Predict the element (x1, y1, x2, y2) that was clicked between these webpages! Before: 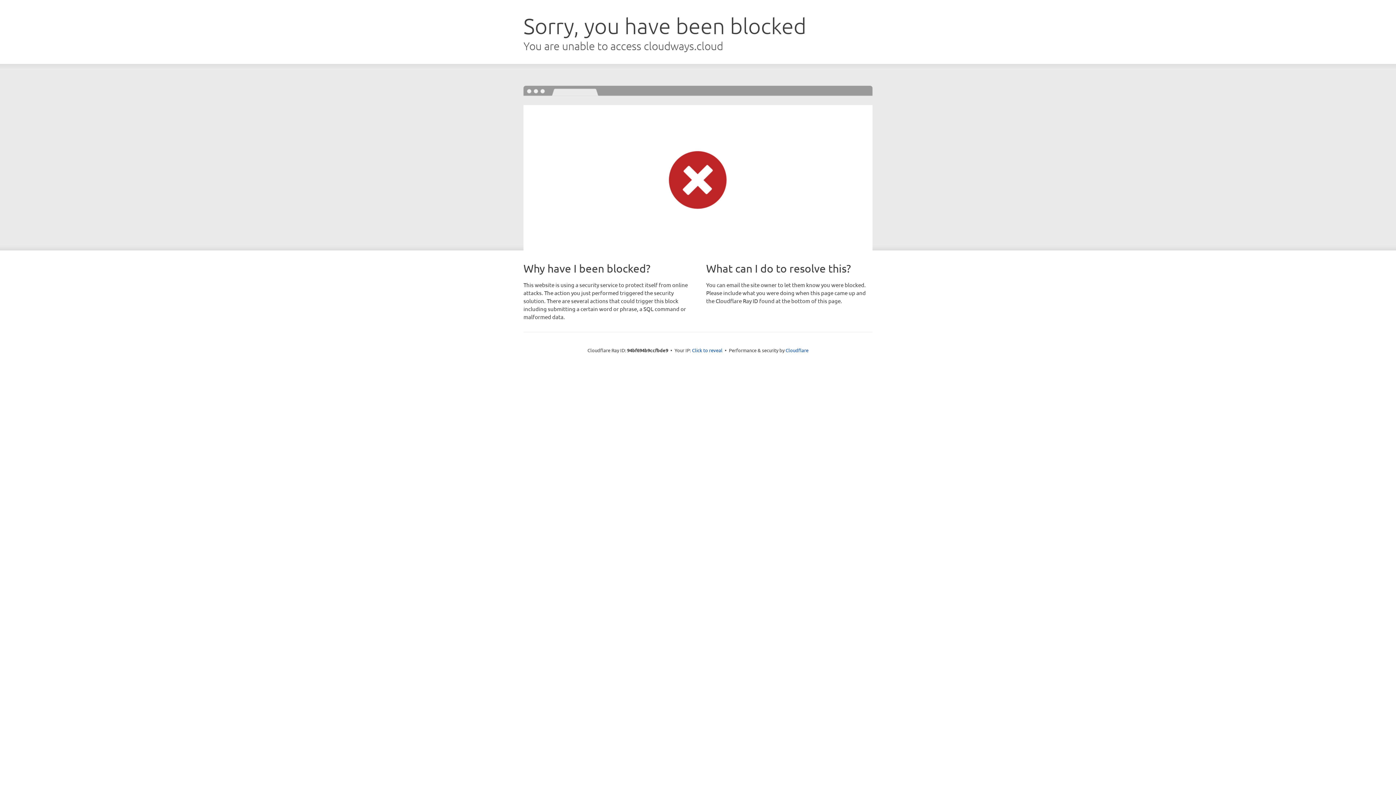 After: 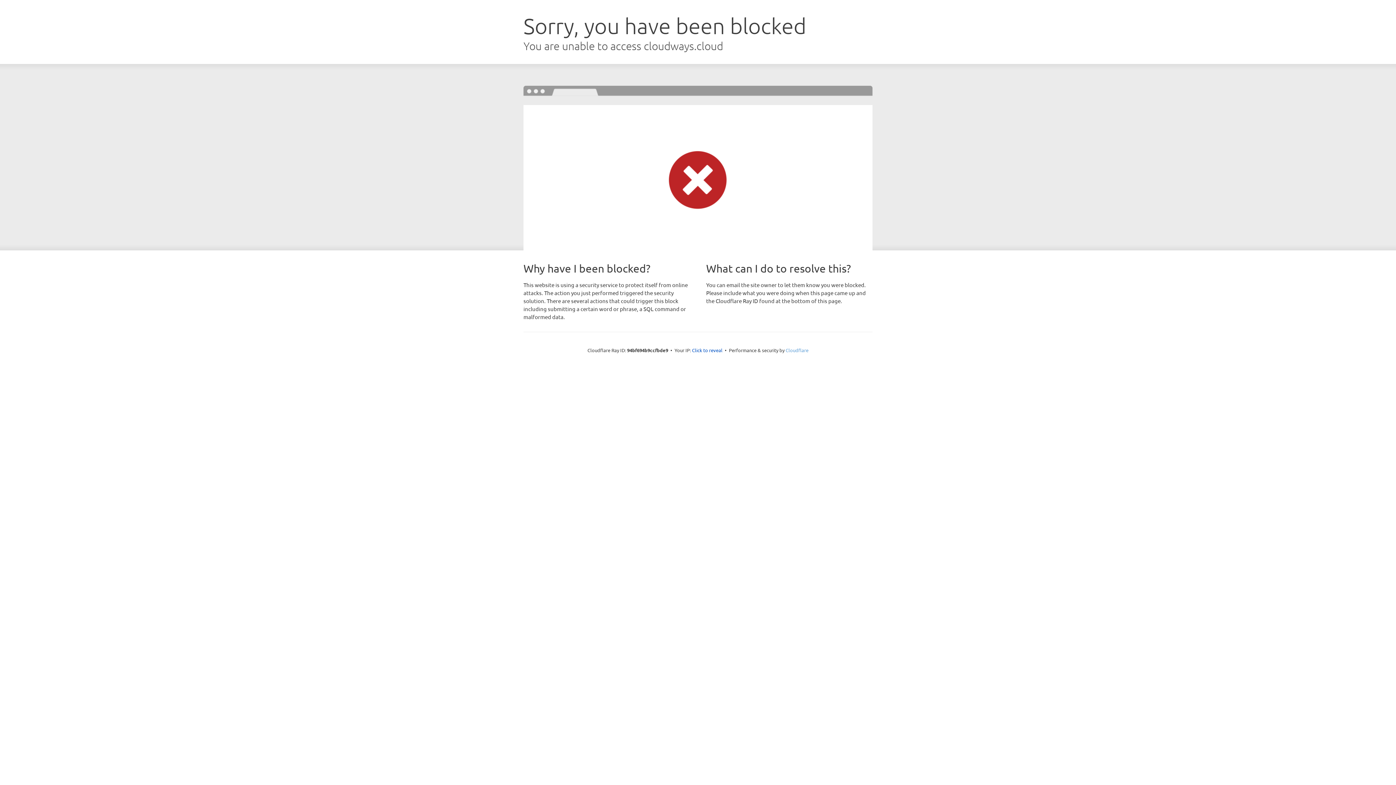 Action: bbox: (785, 347, 808, 353) label: Cloudflare